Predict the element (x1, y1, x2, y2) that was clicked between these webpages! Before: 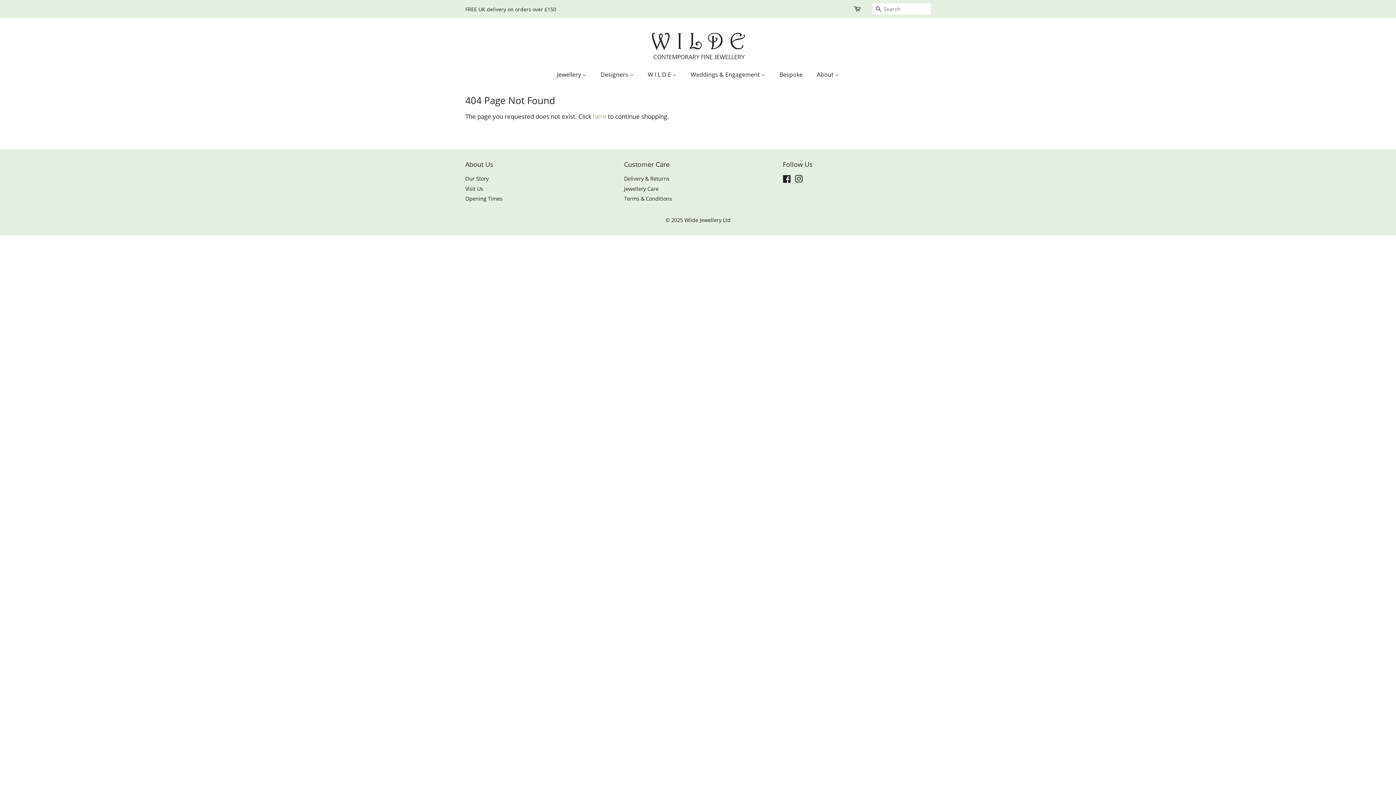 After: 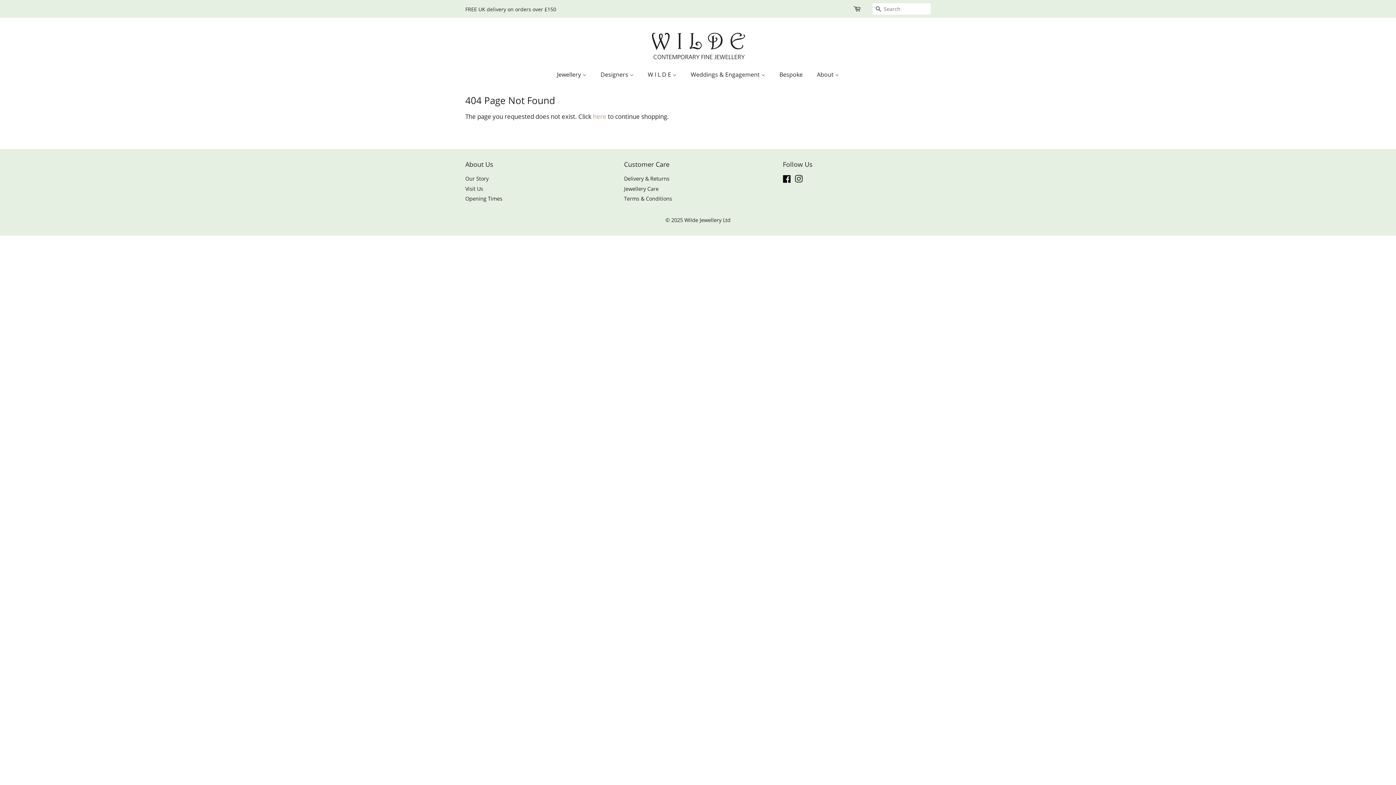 Action: label: Facebook bbox: (783, 176, 791, 183)